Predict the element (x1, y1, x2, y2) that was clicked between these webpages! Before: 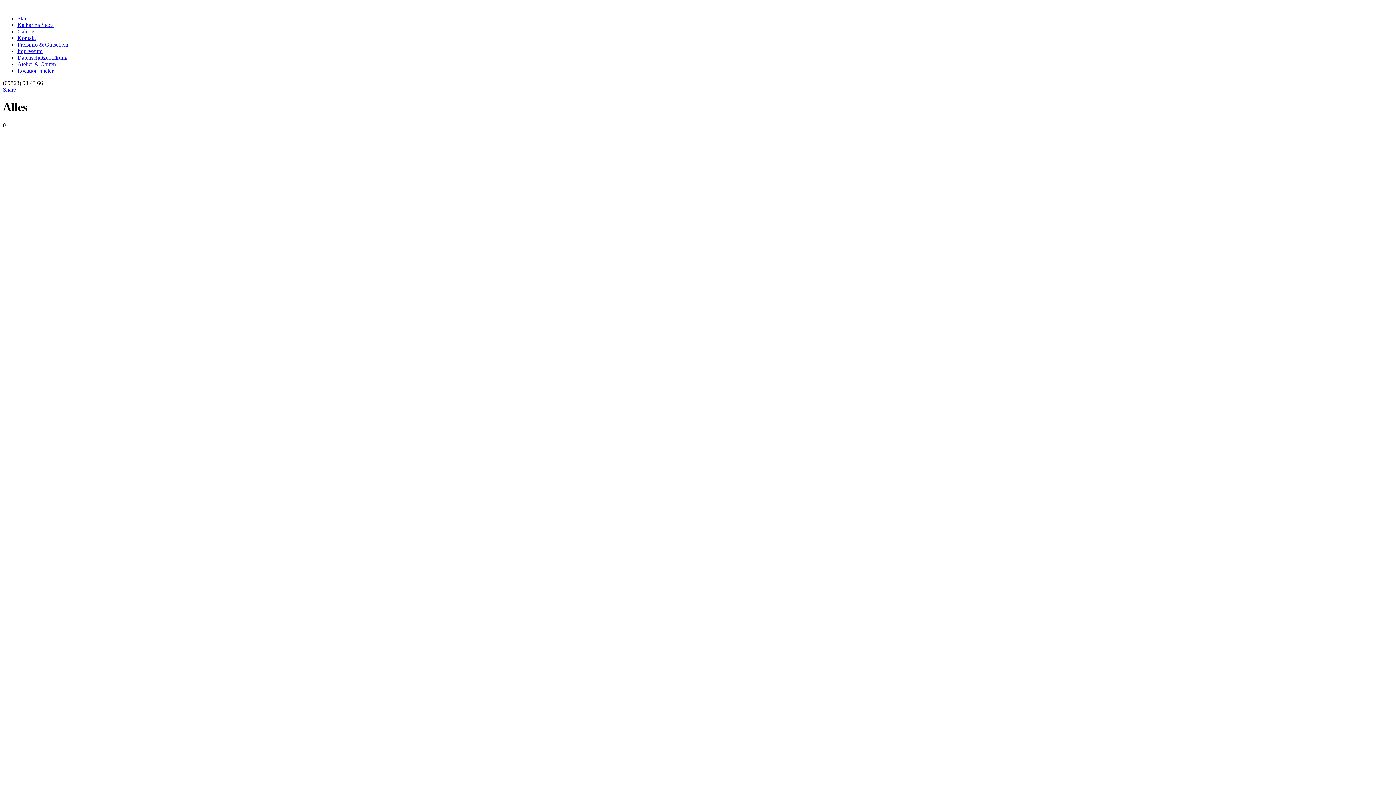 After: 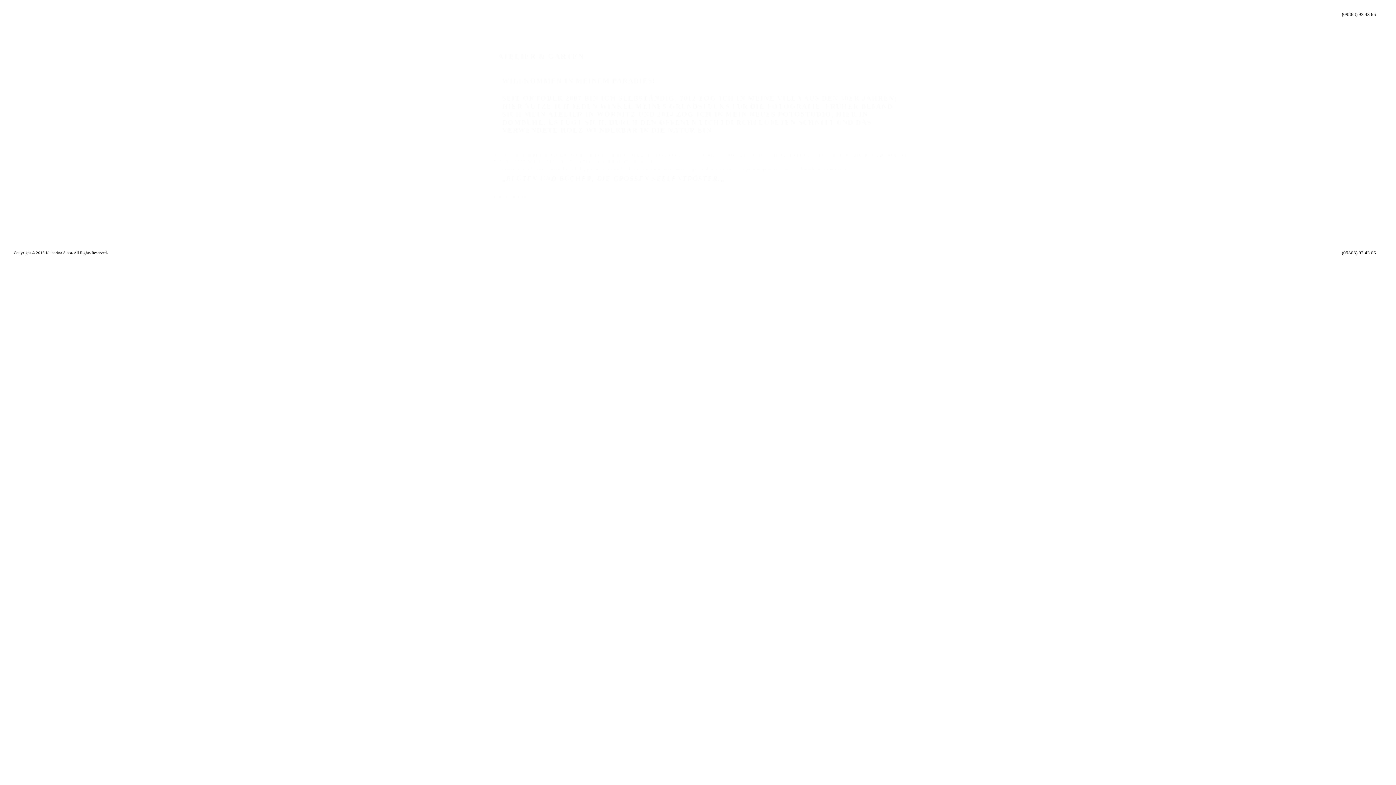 Action: label: Atelier & Garten bbox: (17, 61, 56, 67)